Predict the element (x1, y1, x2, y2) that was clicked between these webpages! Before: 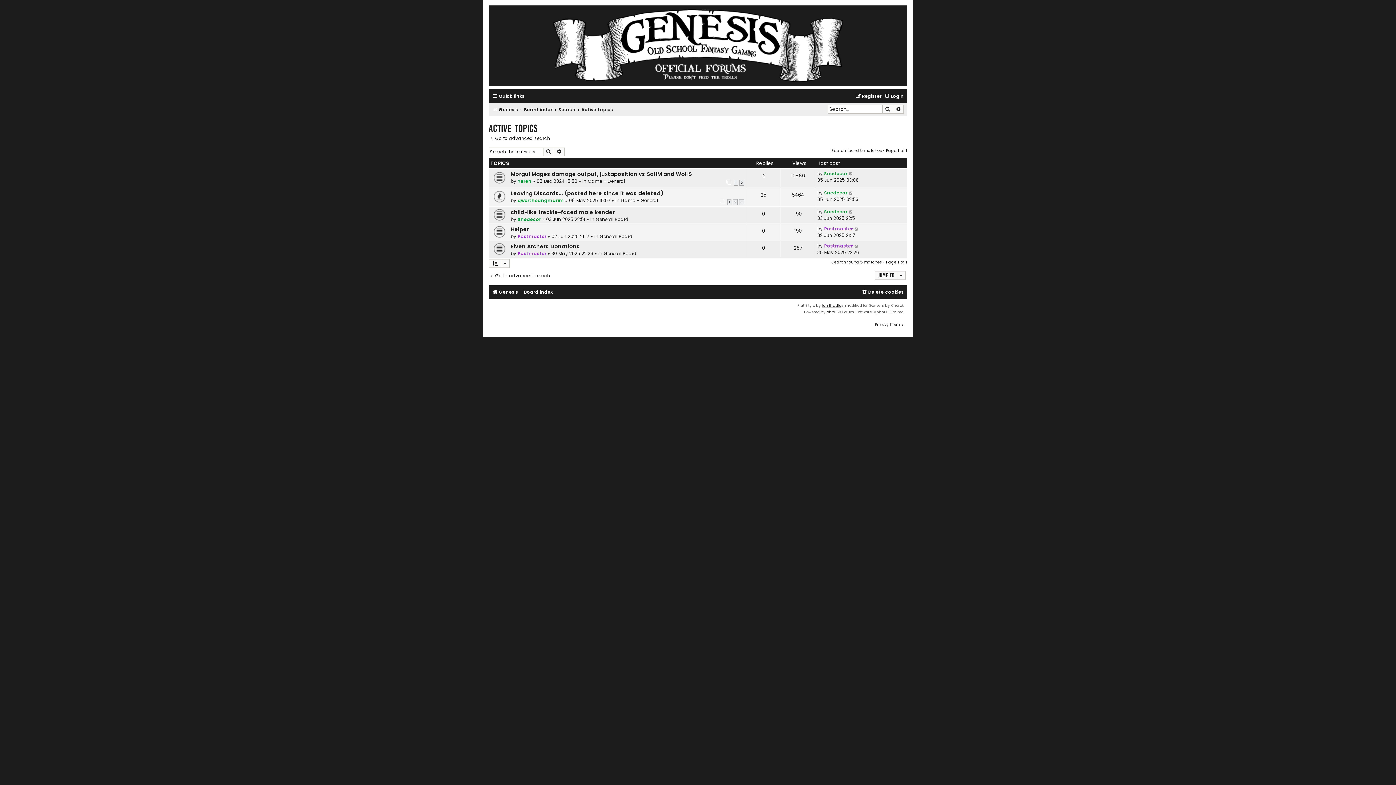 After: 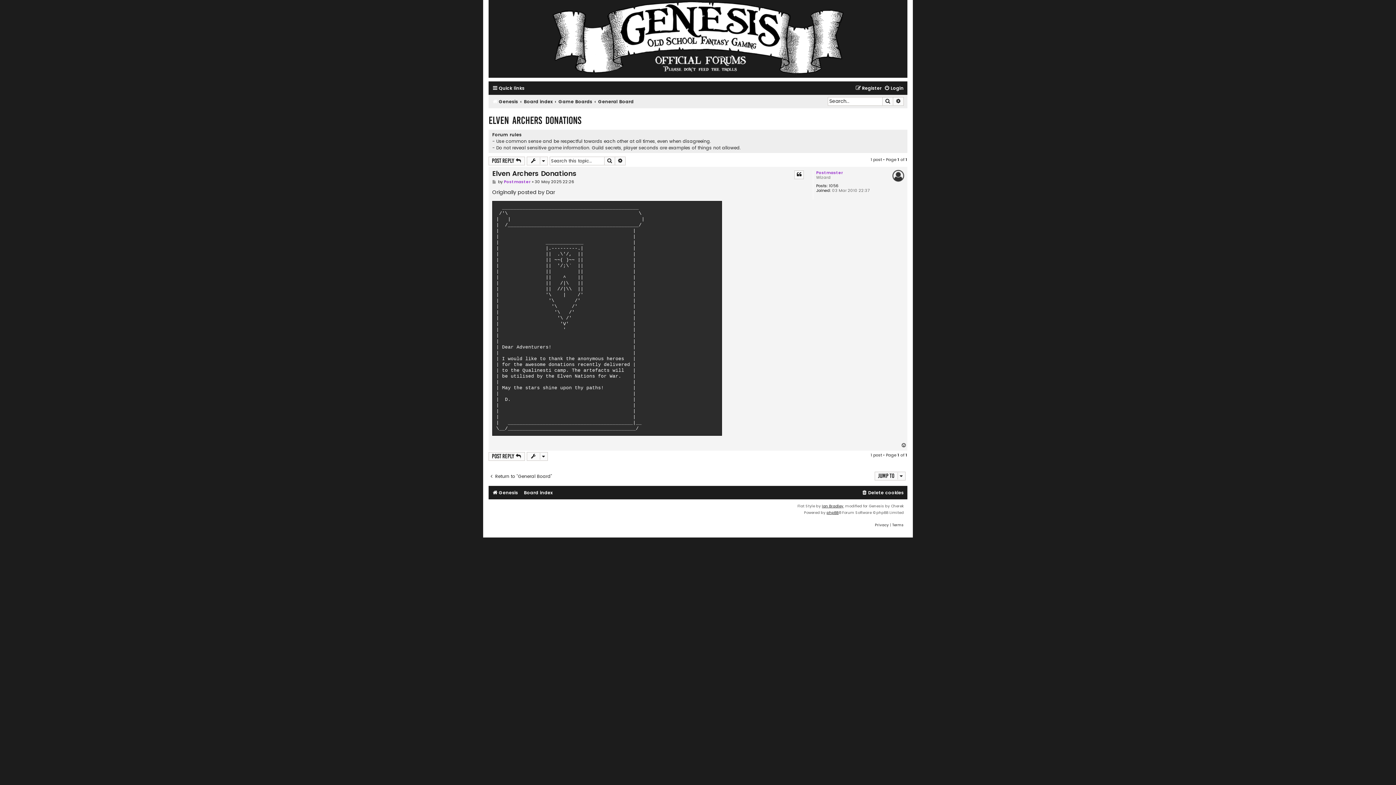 Action: bbox: (854, 243, 859, 249)